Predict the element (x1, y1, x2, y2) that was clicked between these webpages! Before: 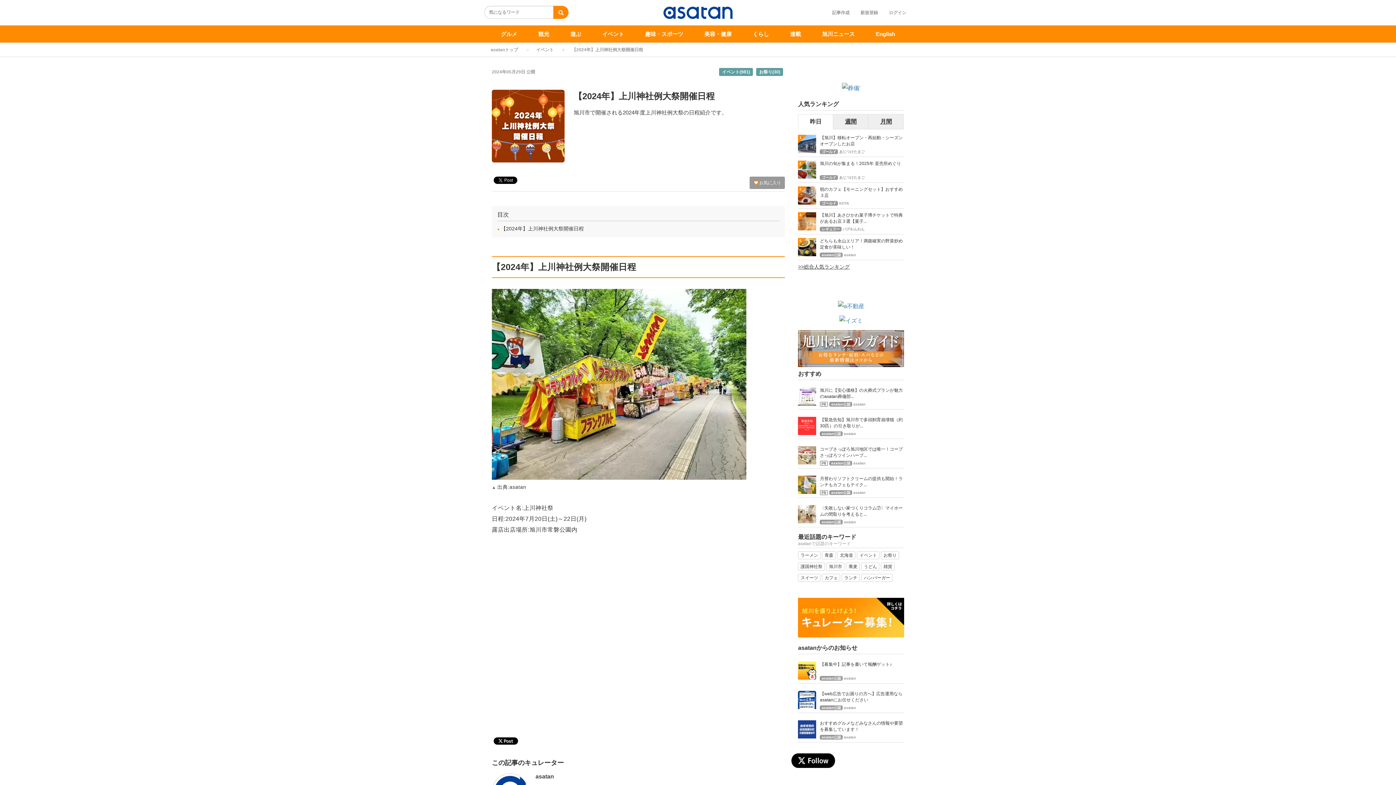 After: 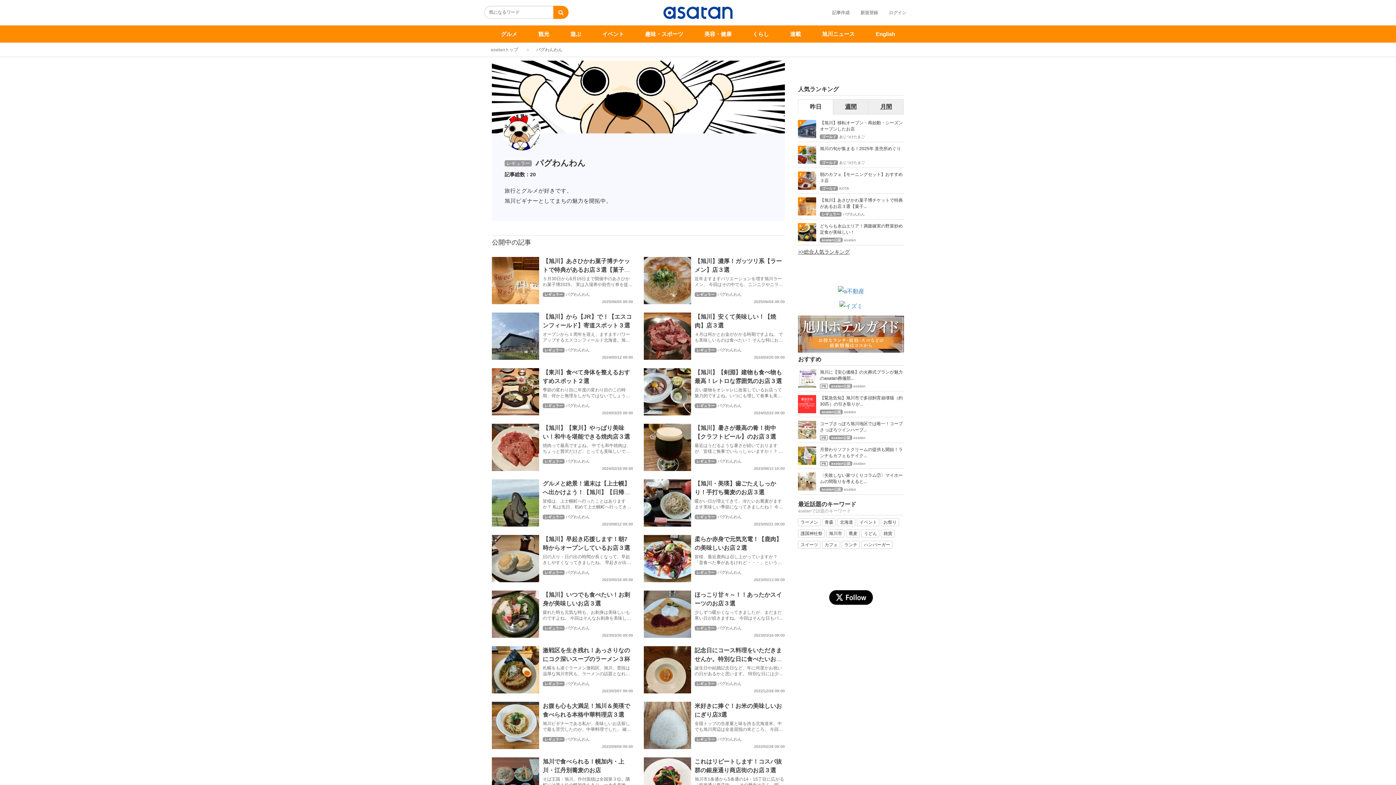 Action: label: パグわんわん bbox: (843, 227, 864, 231)